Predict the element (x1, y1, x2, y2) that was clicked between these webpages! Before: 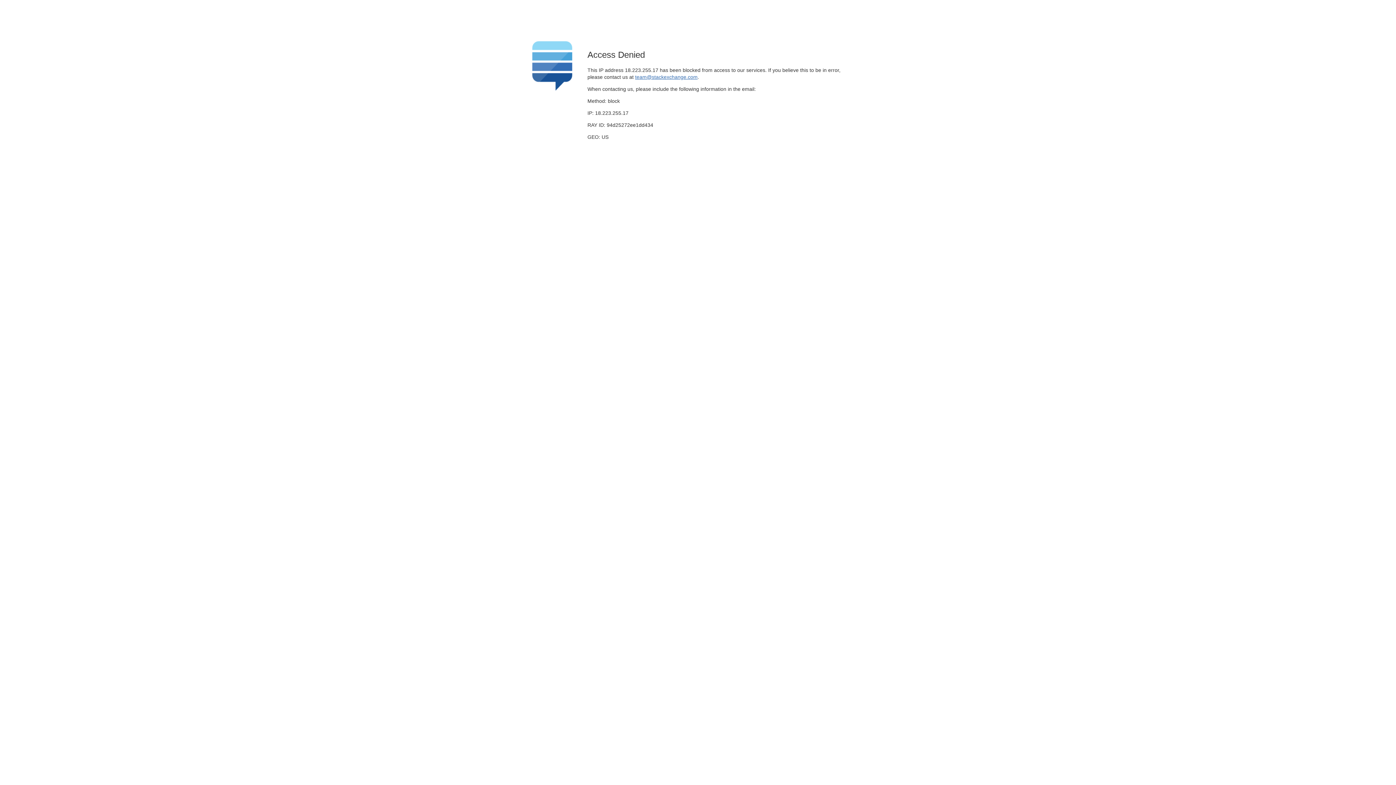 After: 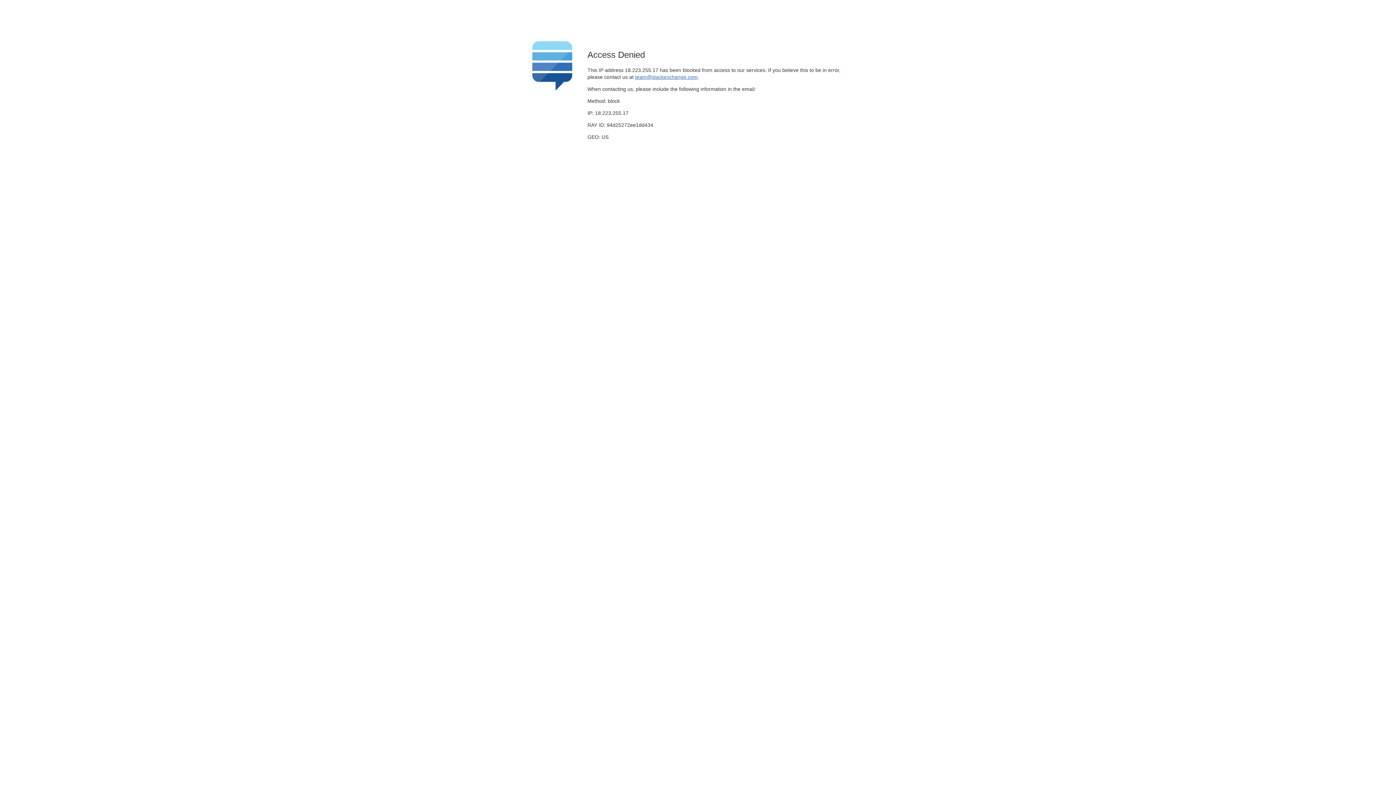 Action: label: team@stackexchange.com bbox: (635, 74, 697, 79)